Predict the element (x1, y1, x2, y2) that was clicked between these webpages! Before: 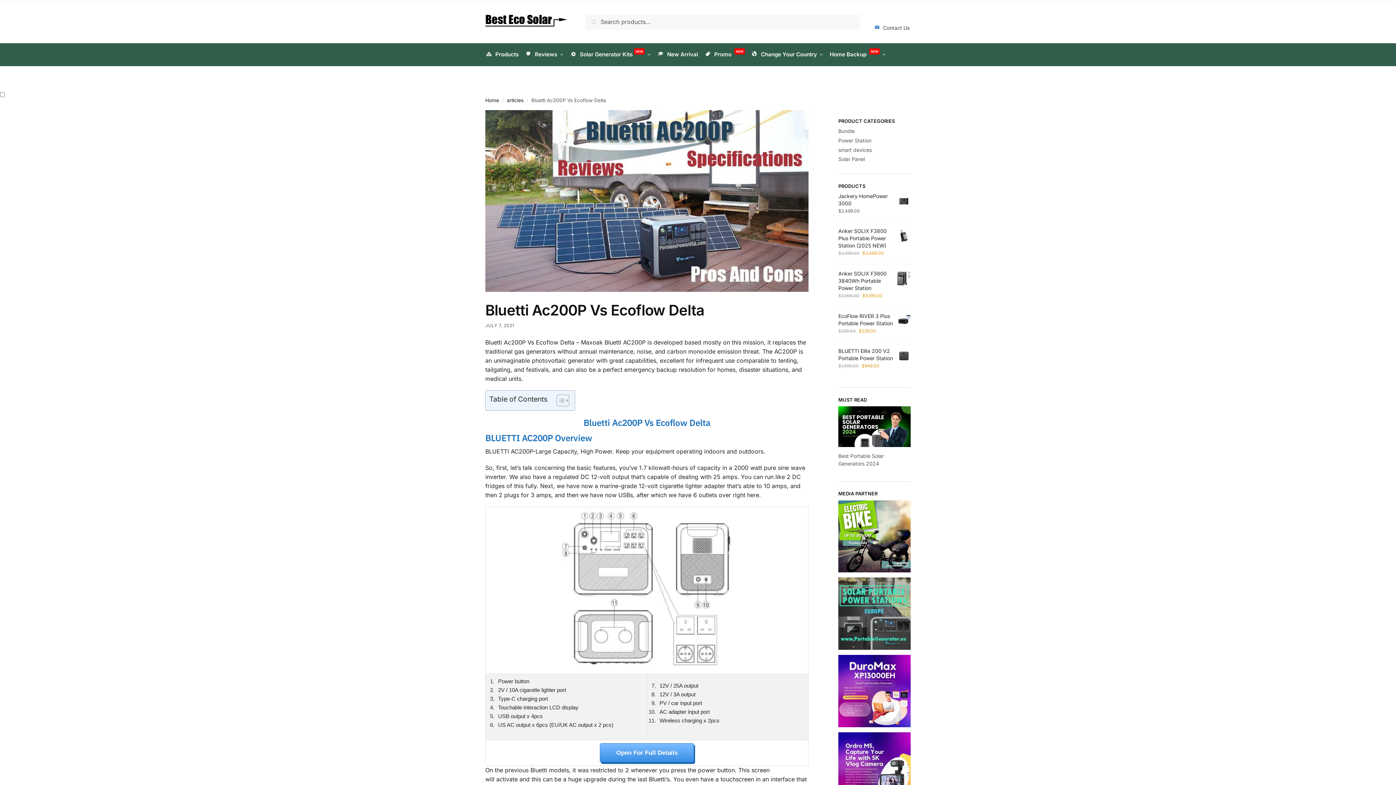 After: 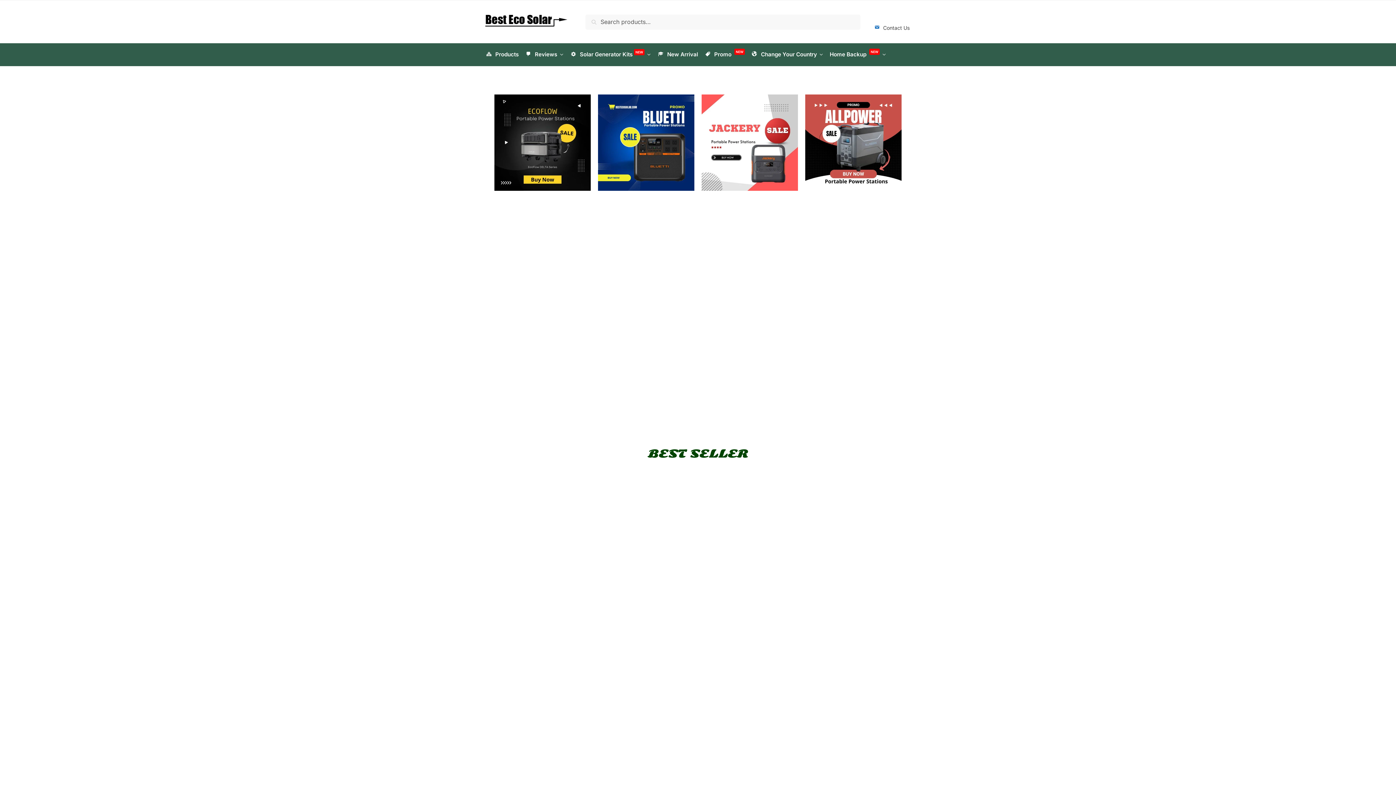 Action: bbox: (485, 97, 499, 103) label: Home